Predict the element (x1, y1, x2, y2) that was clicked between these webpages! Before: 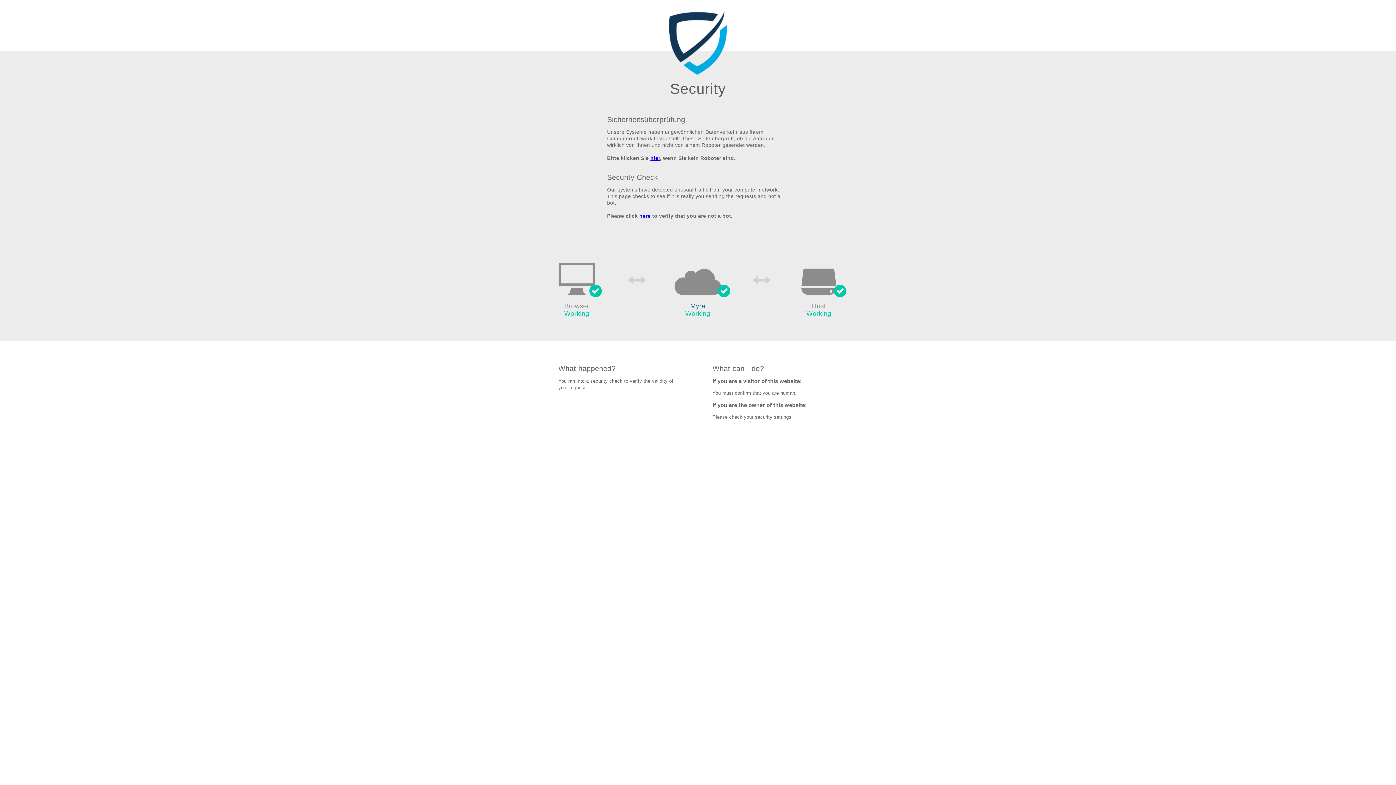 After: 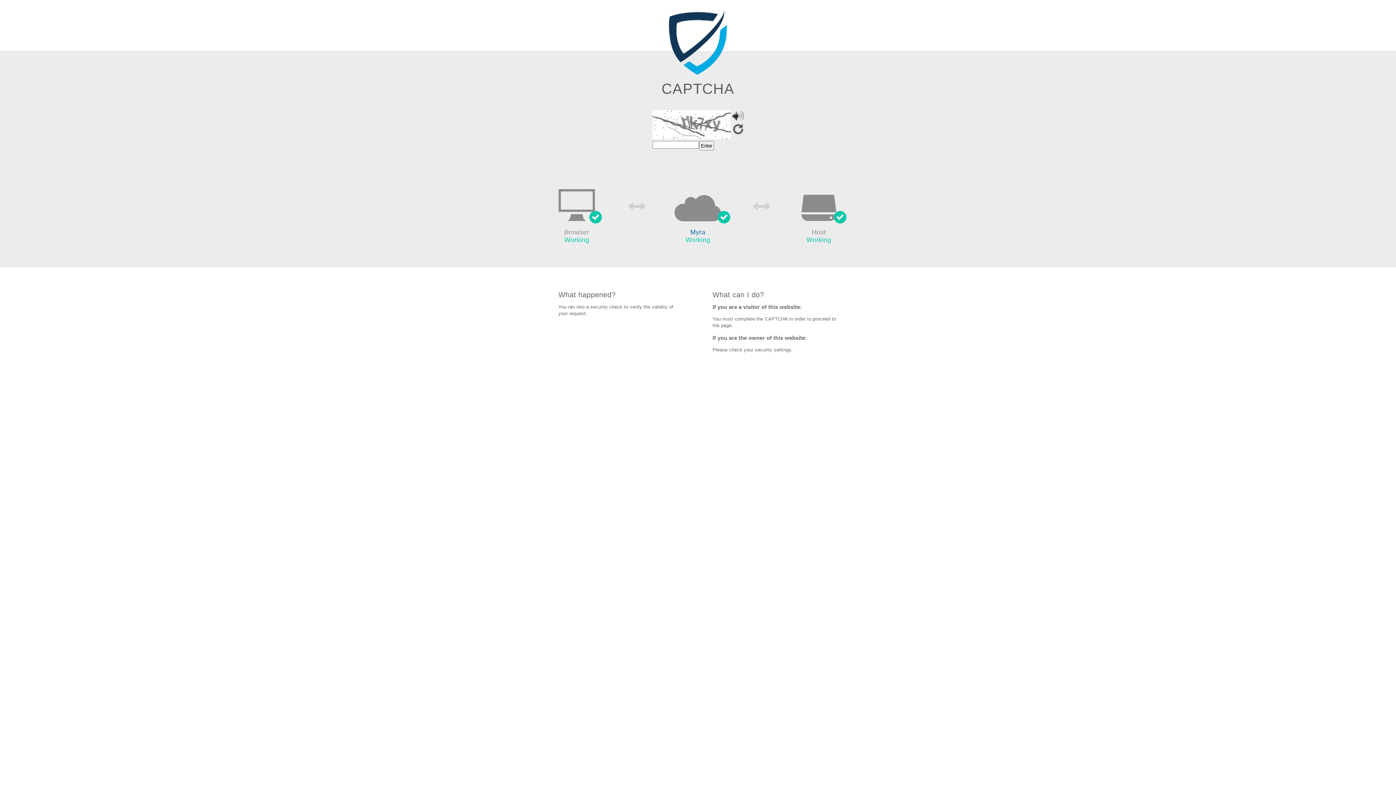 Action: label: here bbox: (639, 213, 650, 219)